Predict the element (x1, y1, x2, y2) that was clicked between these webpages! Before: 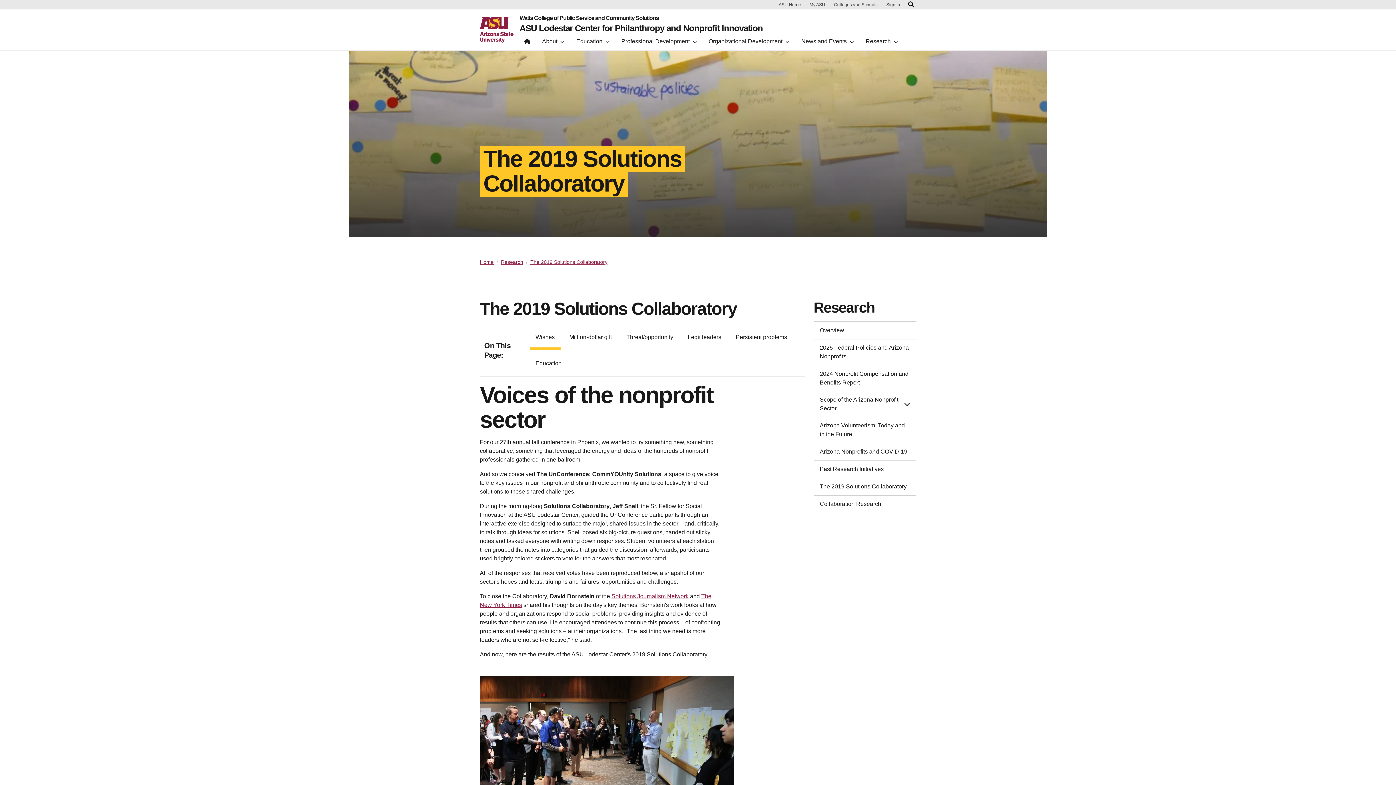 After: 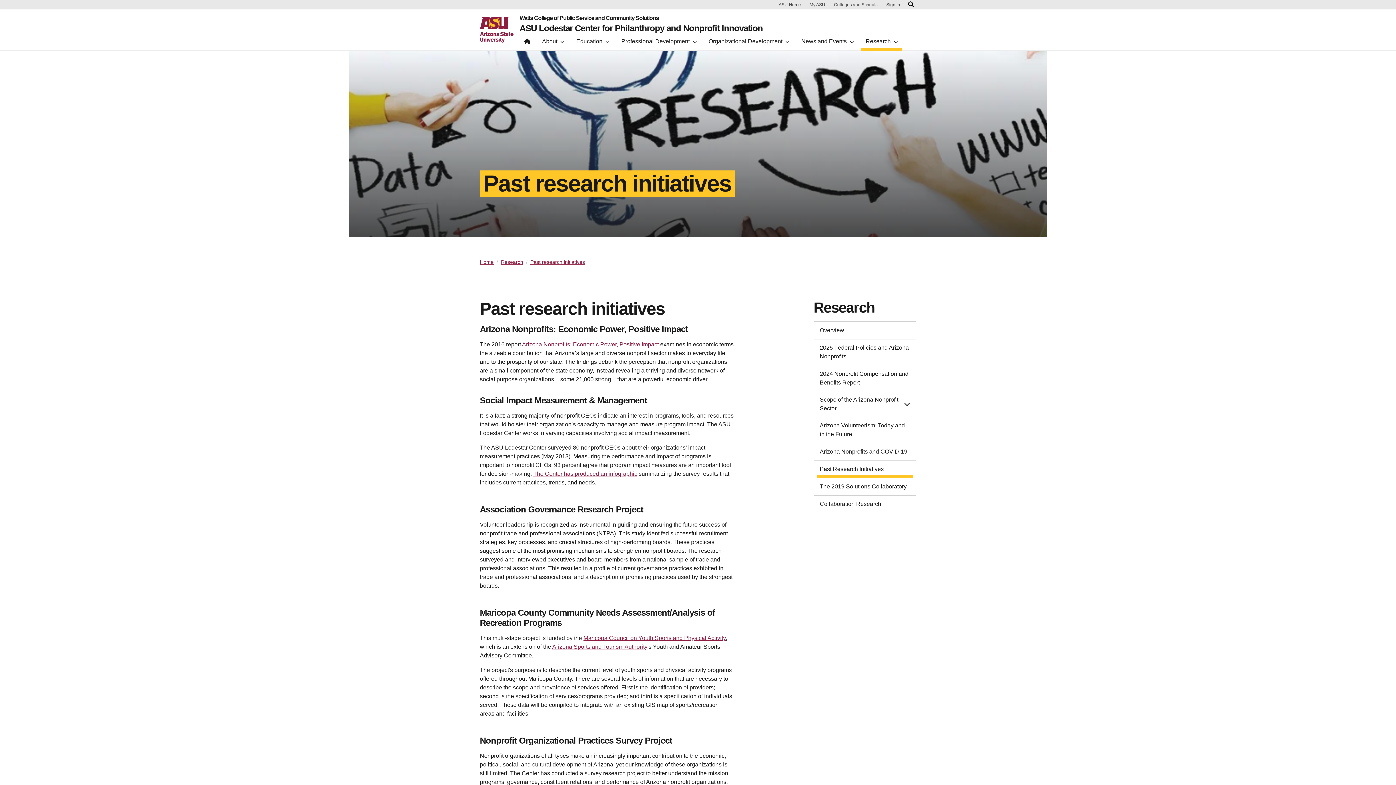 Action: label: Past Research Initiatives bbox: (817, 465, 913, 473)